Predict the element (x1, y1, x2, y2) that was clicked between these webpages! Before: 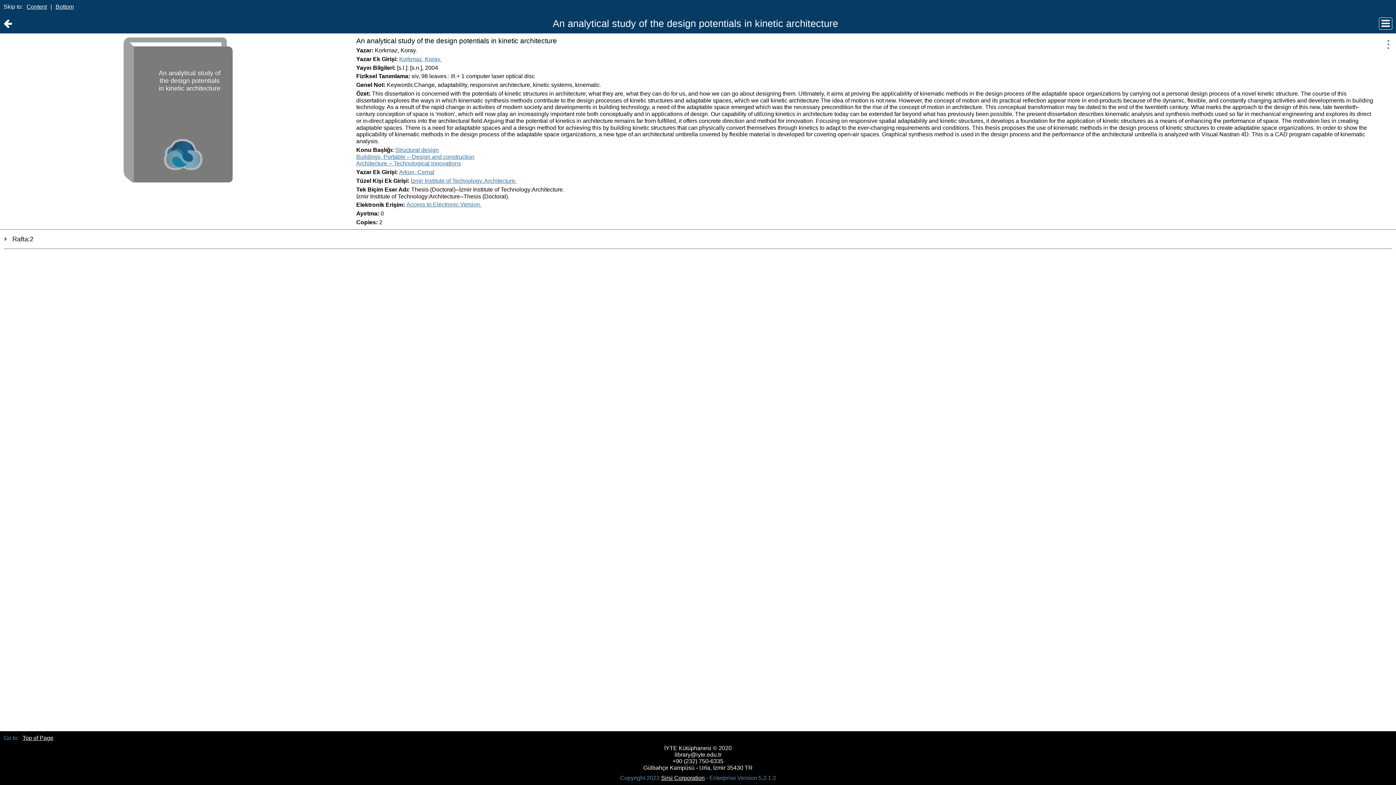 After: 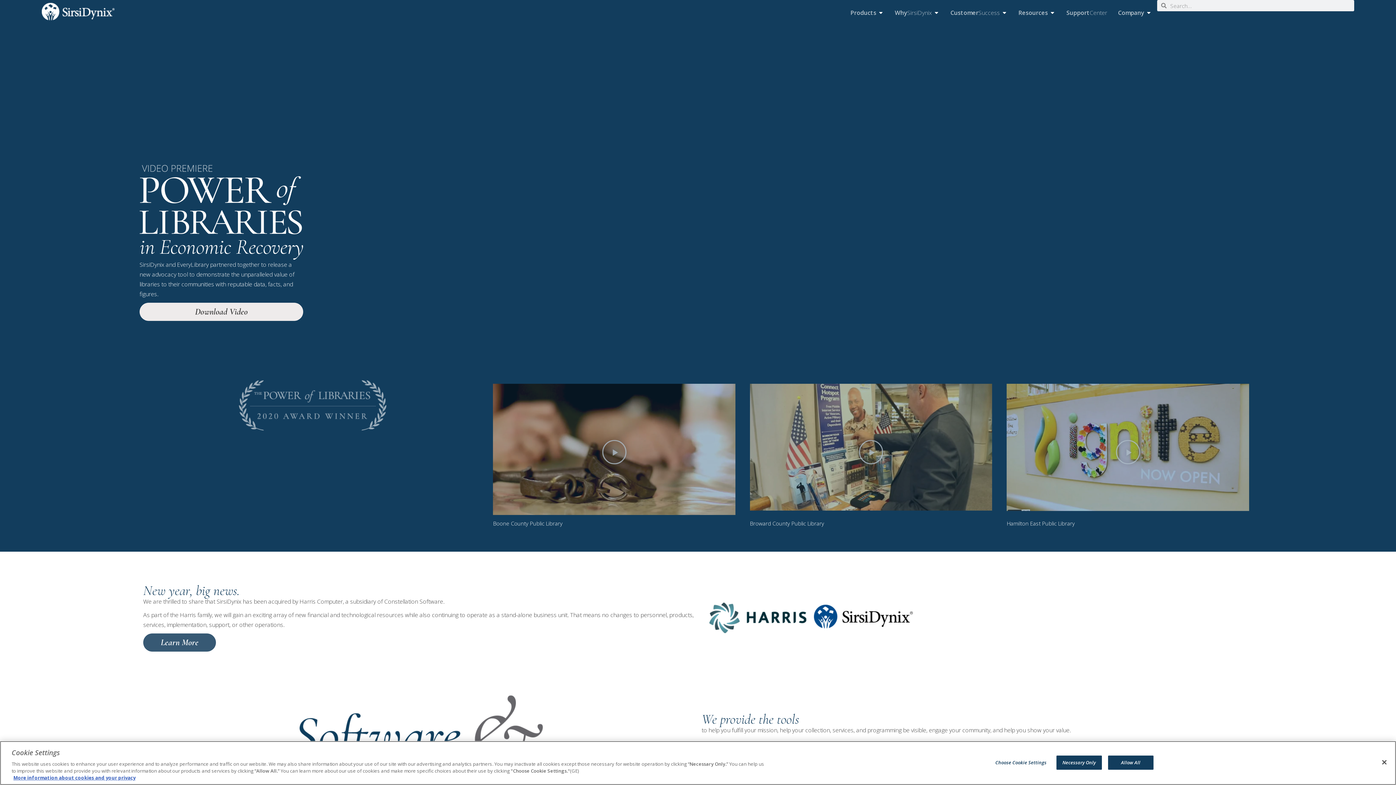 Action: bbox: (661, 775, 704, 781) label: Sirsi Corporation